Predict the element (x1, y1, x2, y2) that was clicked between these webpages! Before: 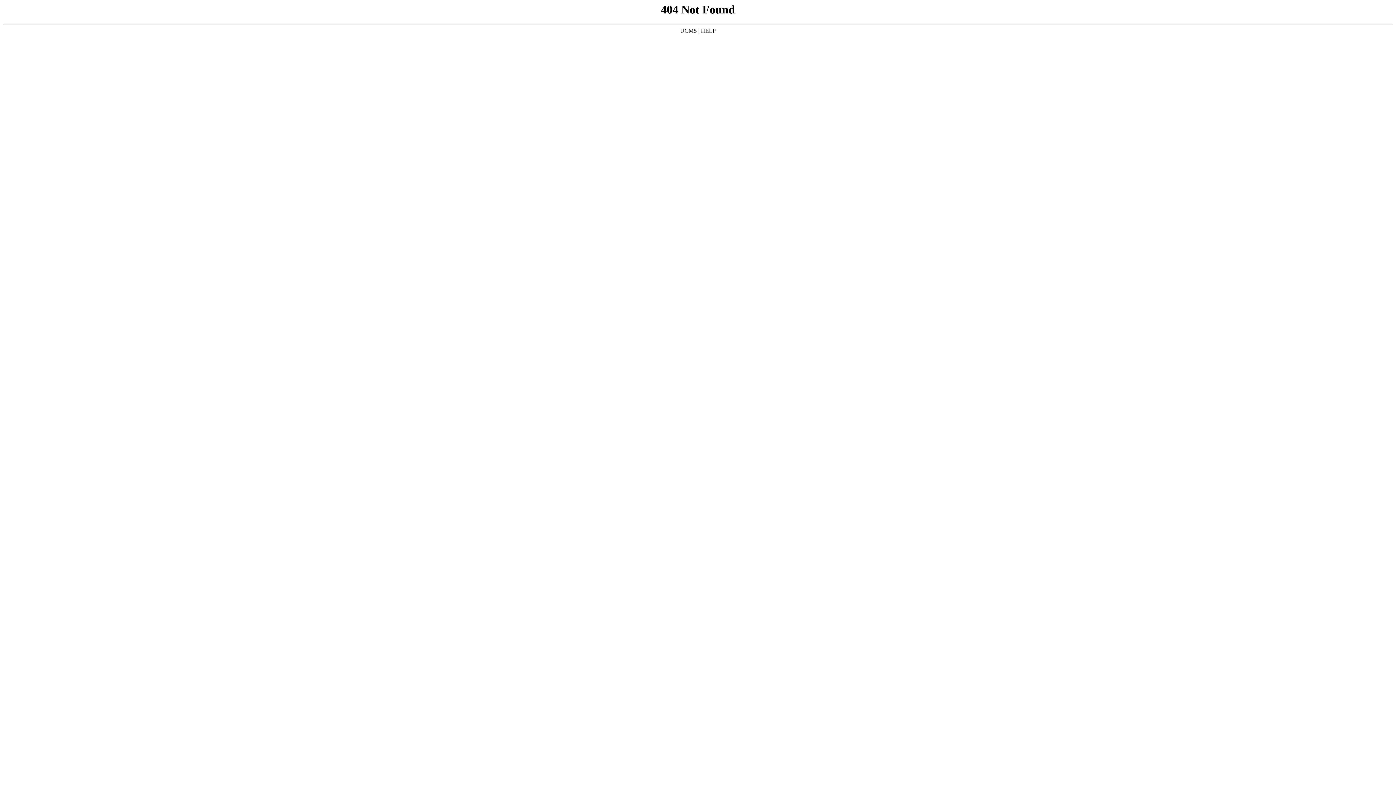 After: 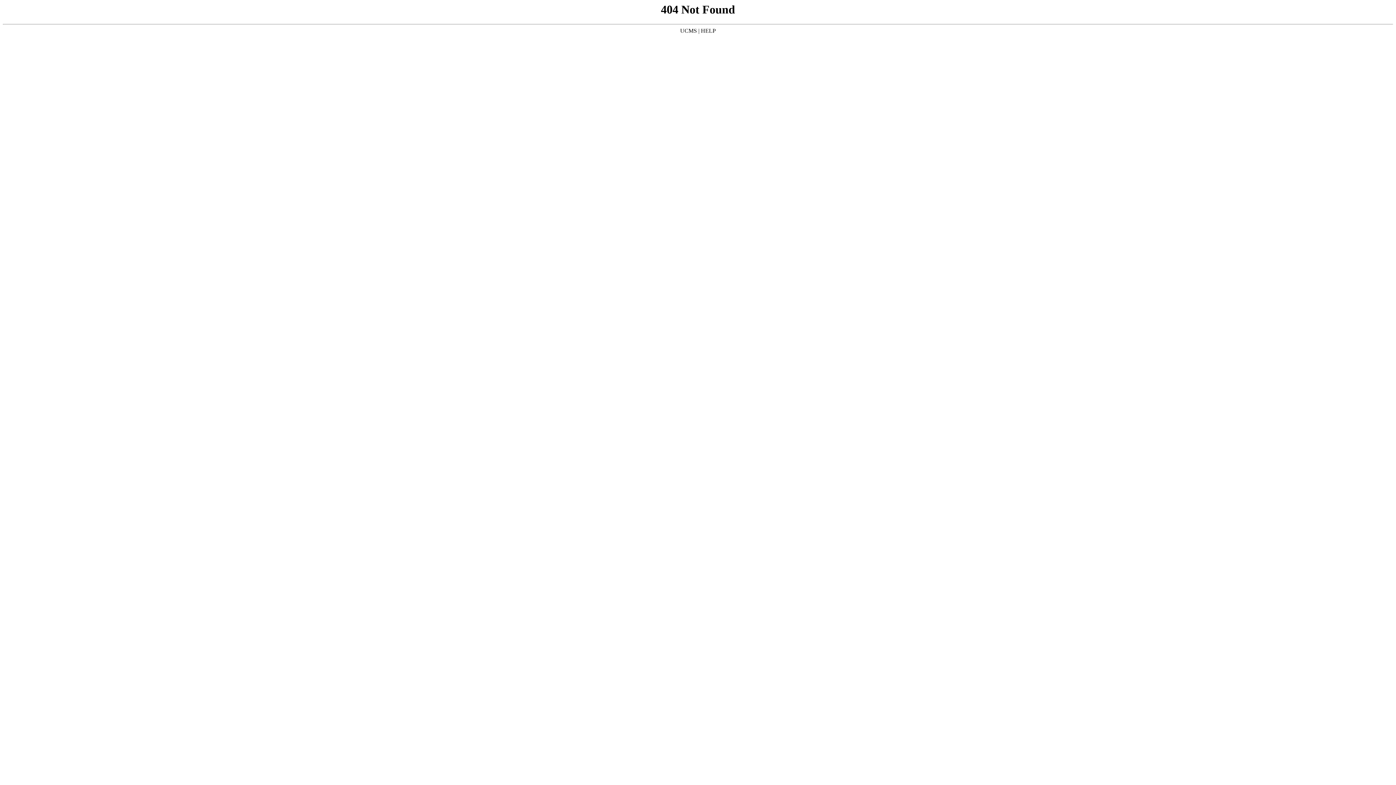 Action: label: UCMS bbox: (680, 27, 697, 33)